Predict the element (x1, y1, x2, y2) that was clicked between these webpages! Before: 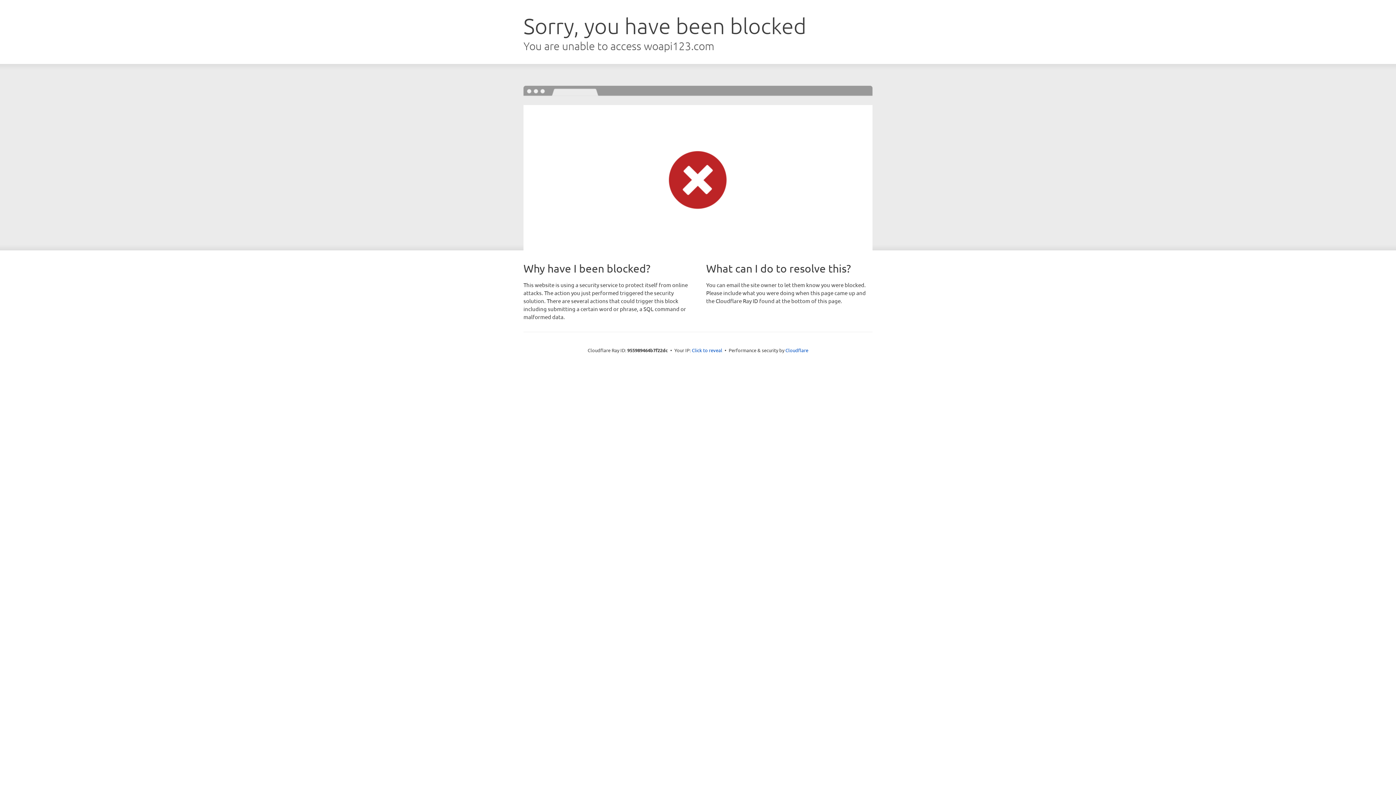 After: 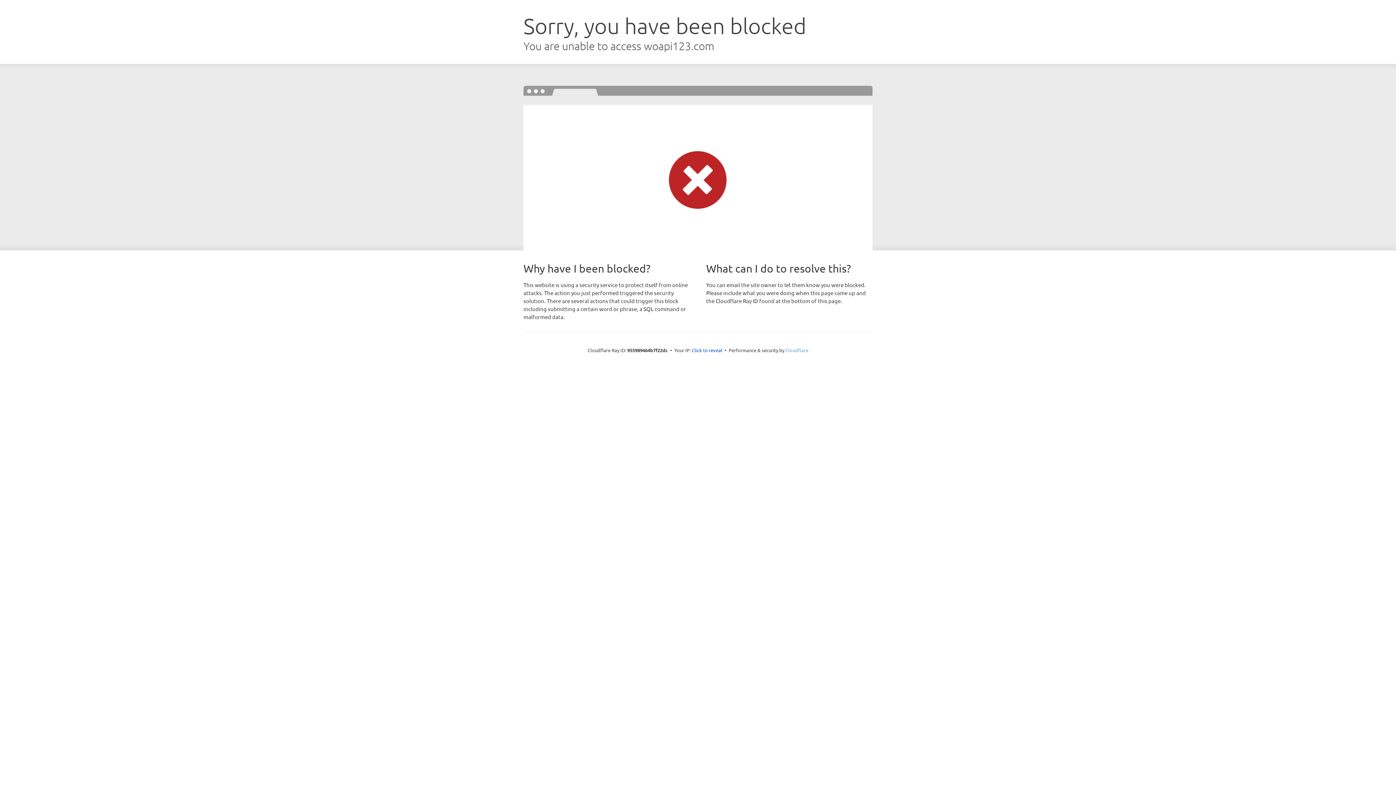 Action: label: Cloudflare bbox: (785, 347, 808, 353)